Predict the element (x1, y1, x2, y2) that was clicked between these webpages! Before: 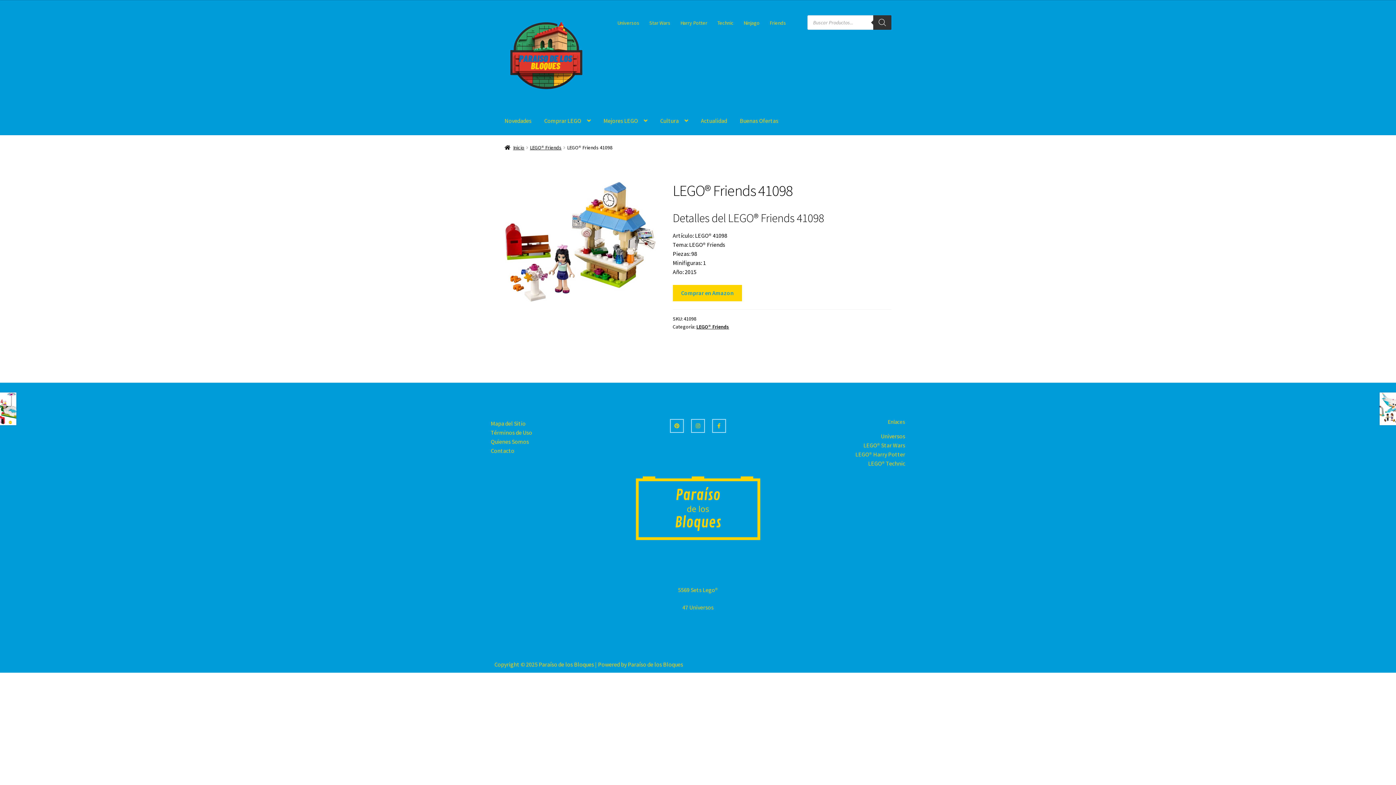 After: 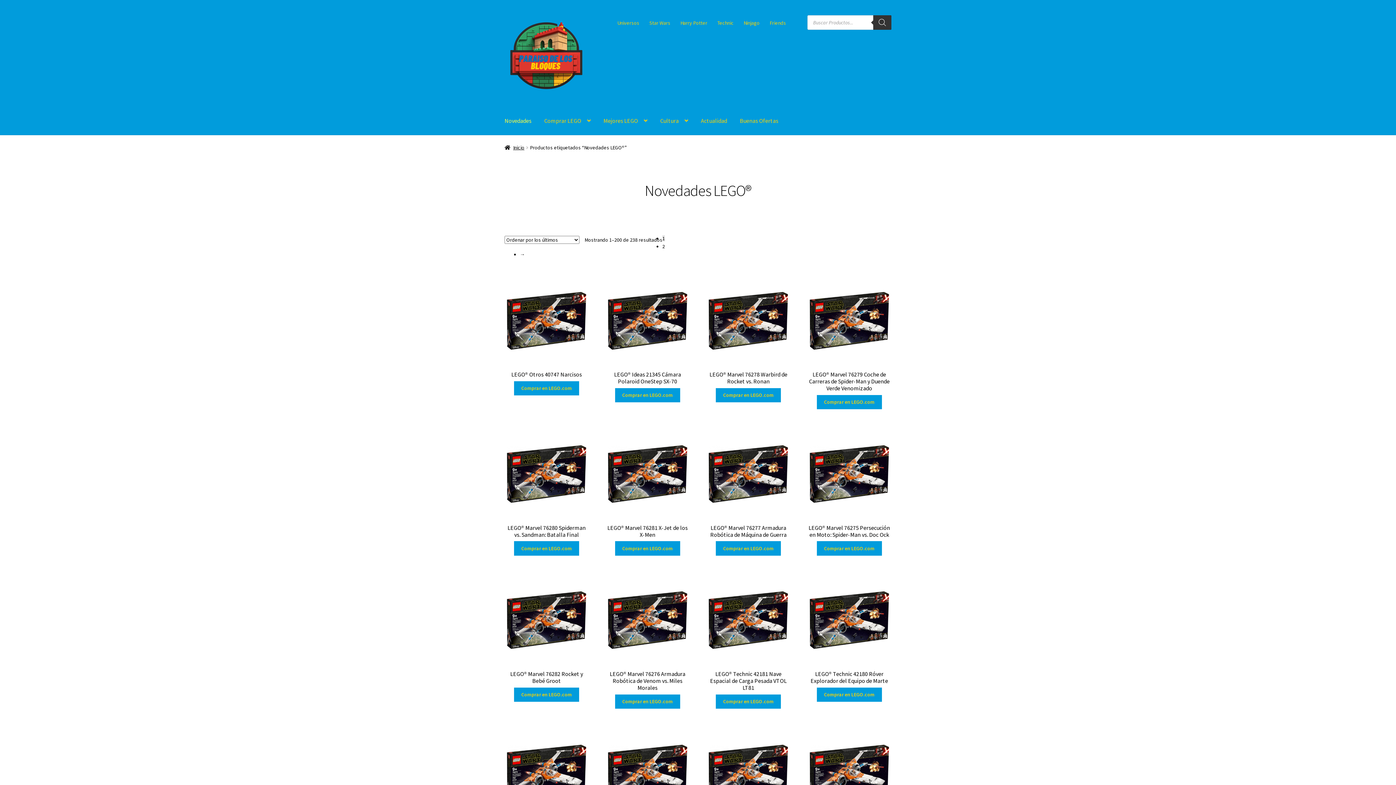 Action: bbox: (498, 107, 537, 135) label: Novedades